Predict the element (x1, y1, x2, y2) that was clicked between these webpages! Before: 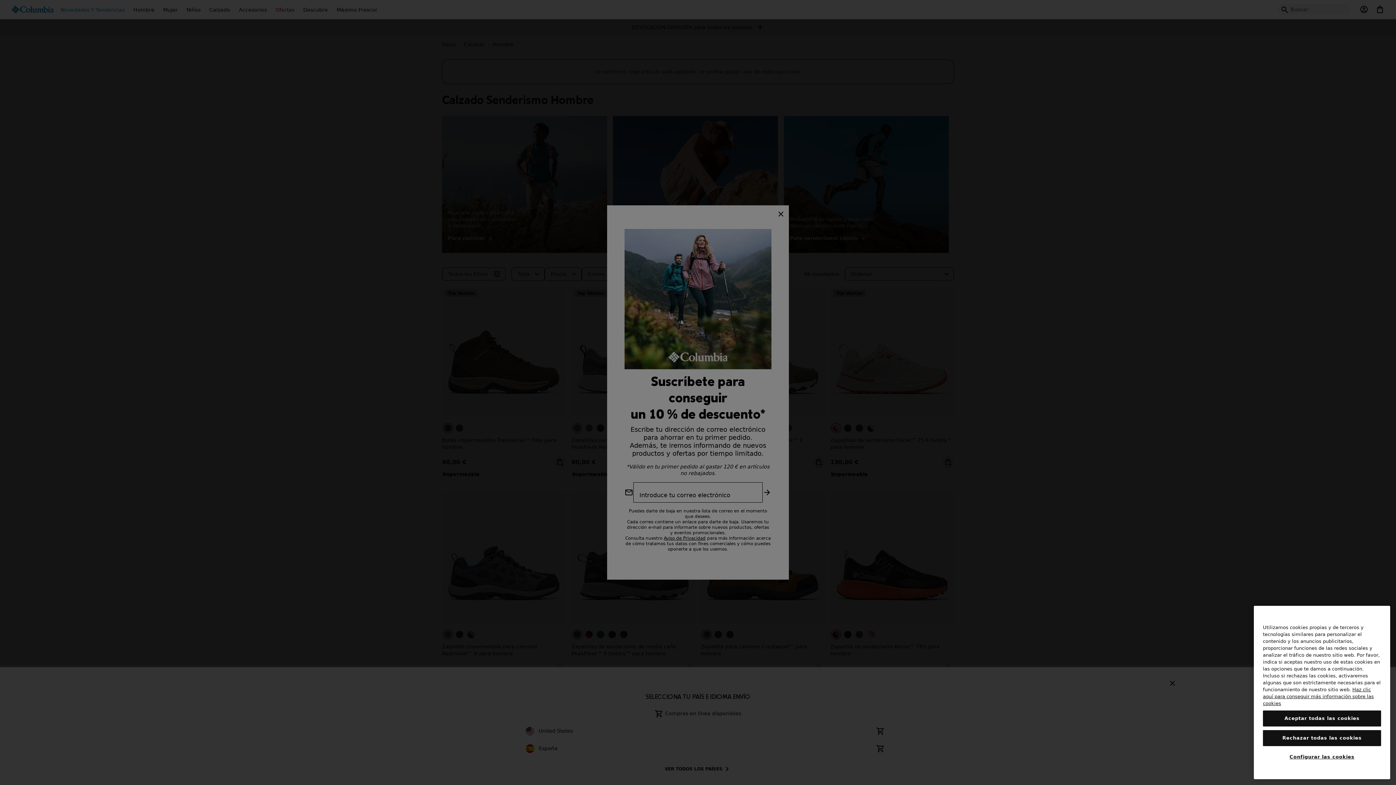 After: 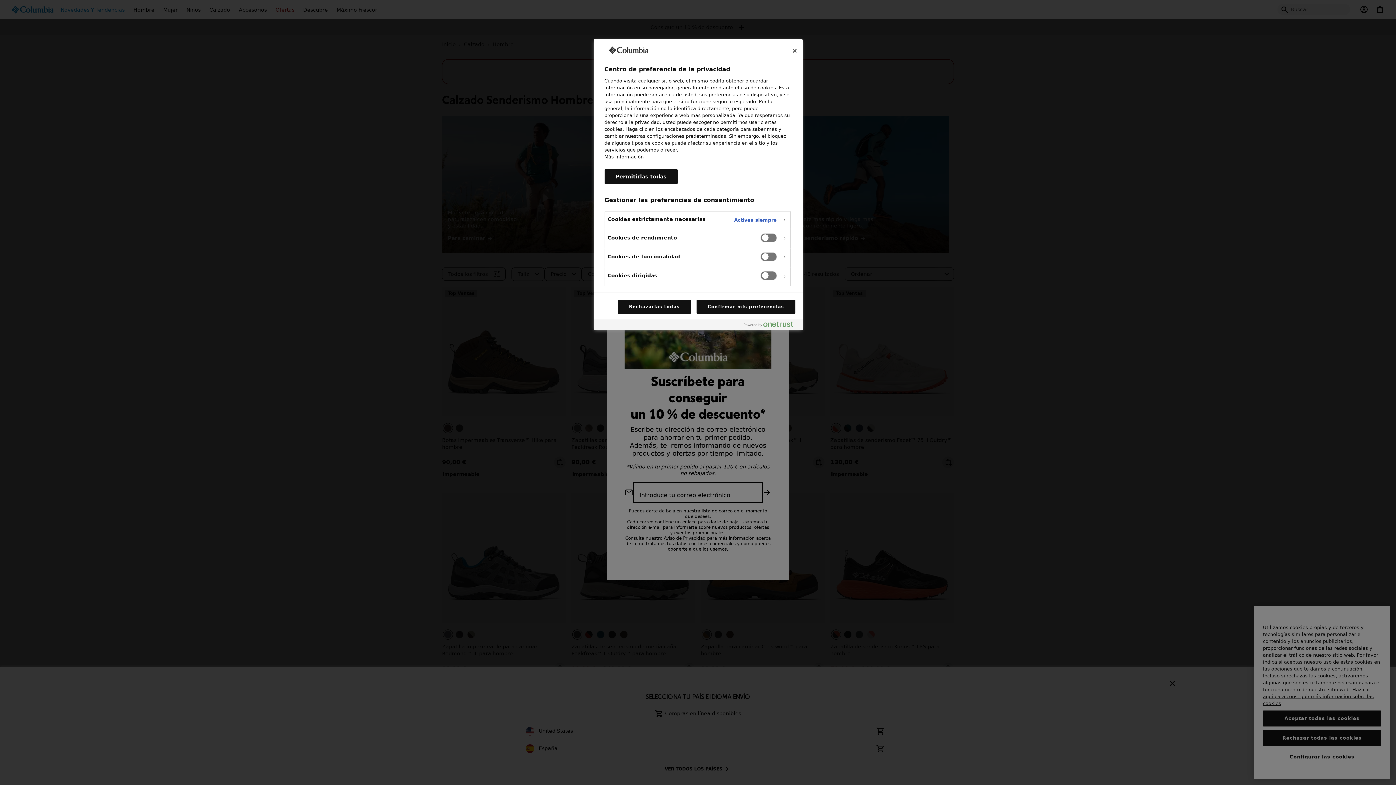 Action: bbox: (1263, 773, 1381, 789) label: Configurar las cookies